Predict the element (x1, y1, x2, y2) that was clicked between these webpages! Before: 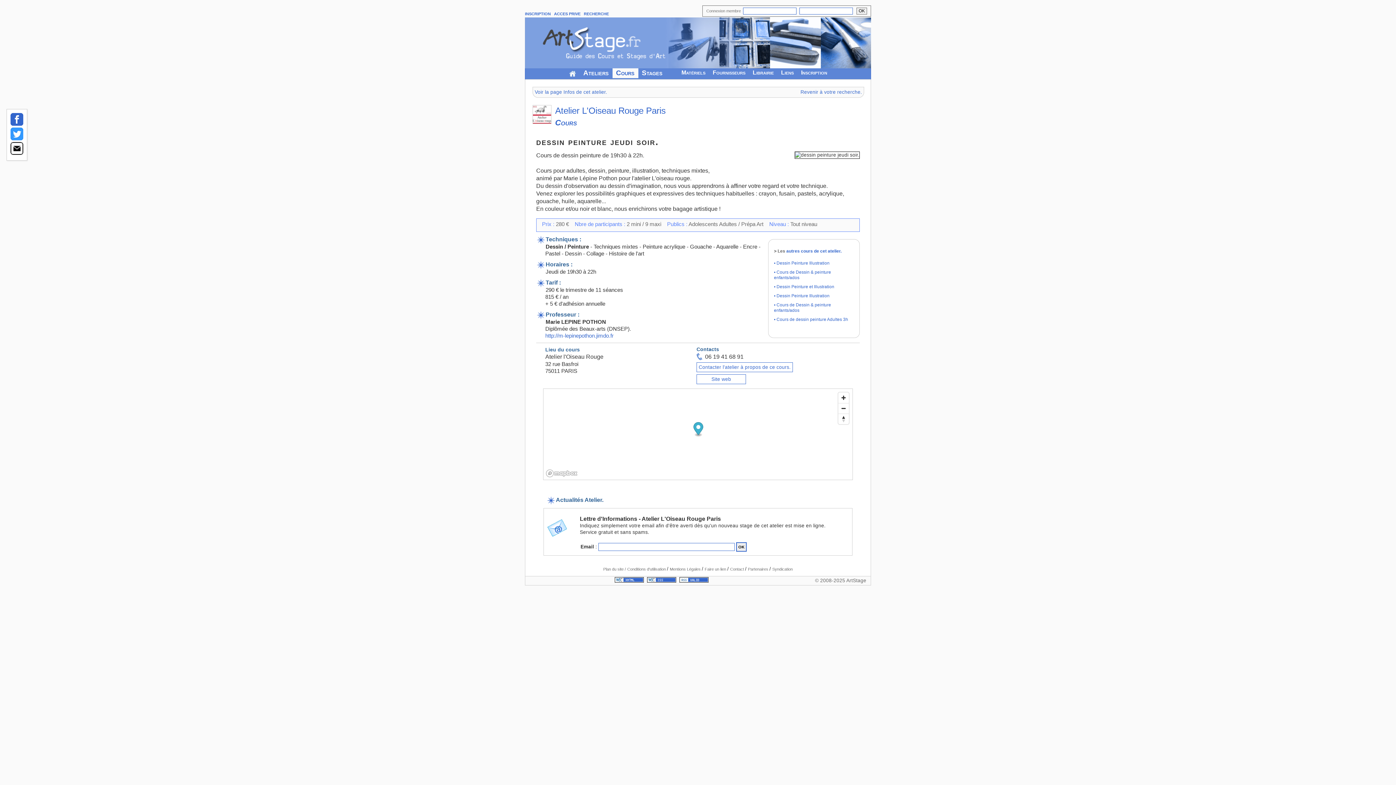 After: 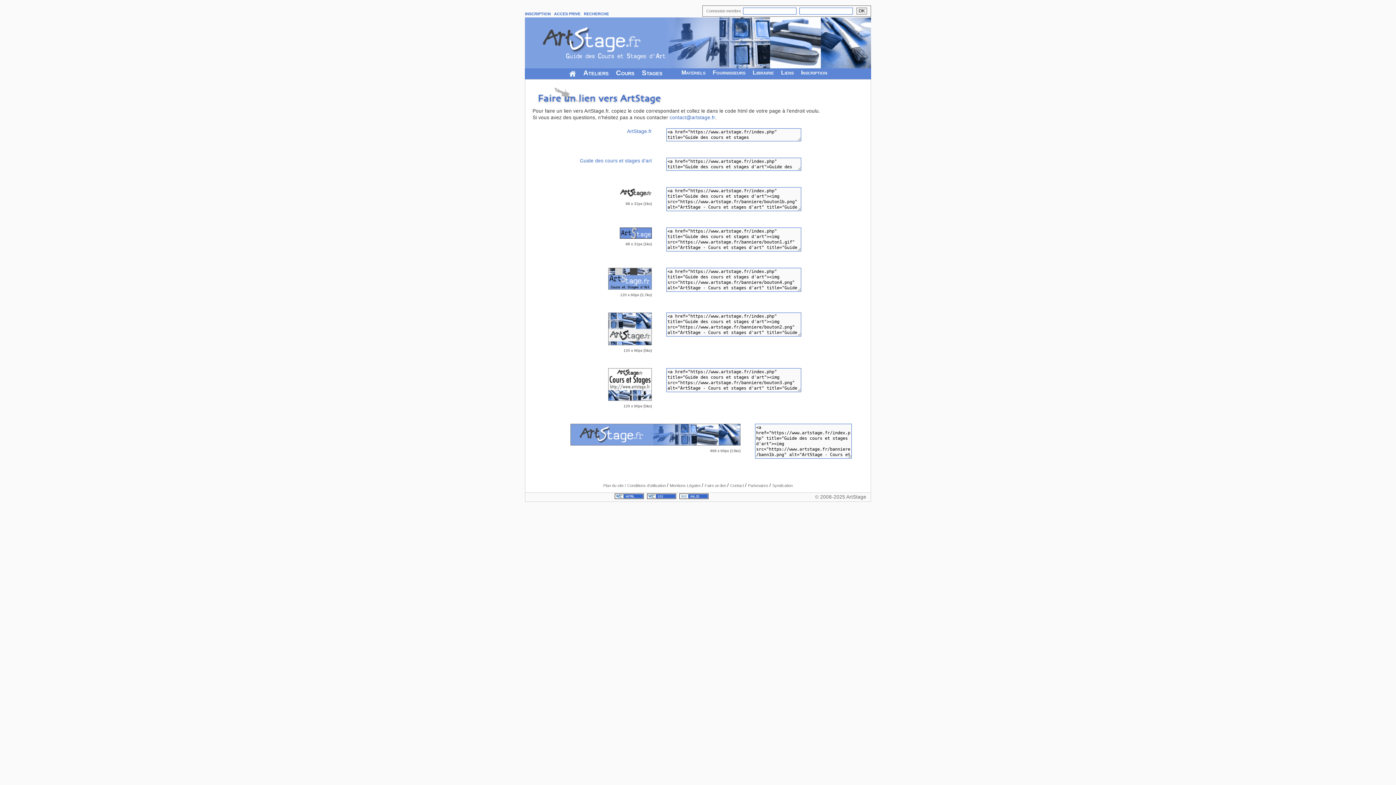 Action: label: Faire un lien  bbox: (704, 567, 727, 571)